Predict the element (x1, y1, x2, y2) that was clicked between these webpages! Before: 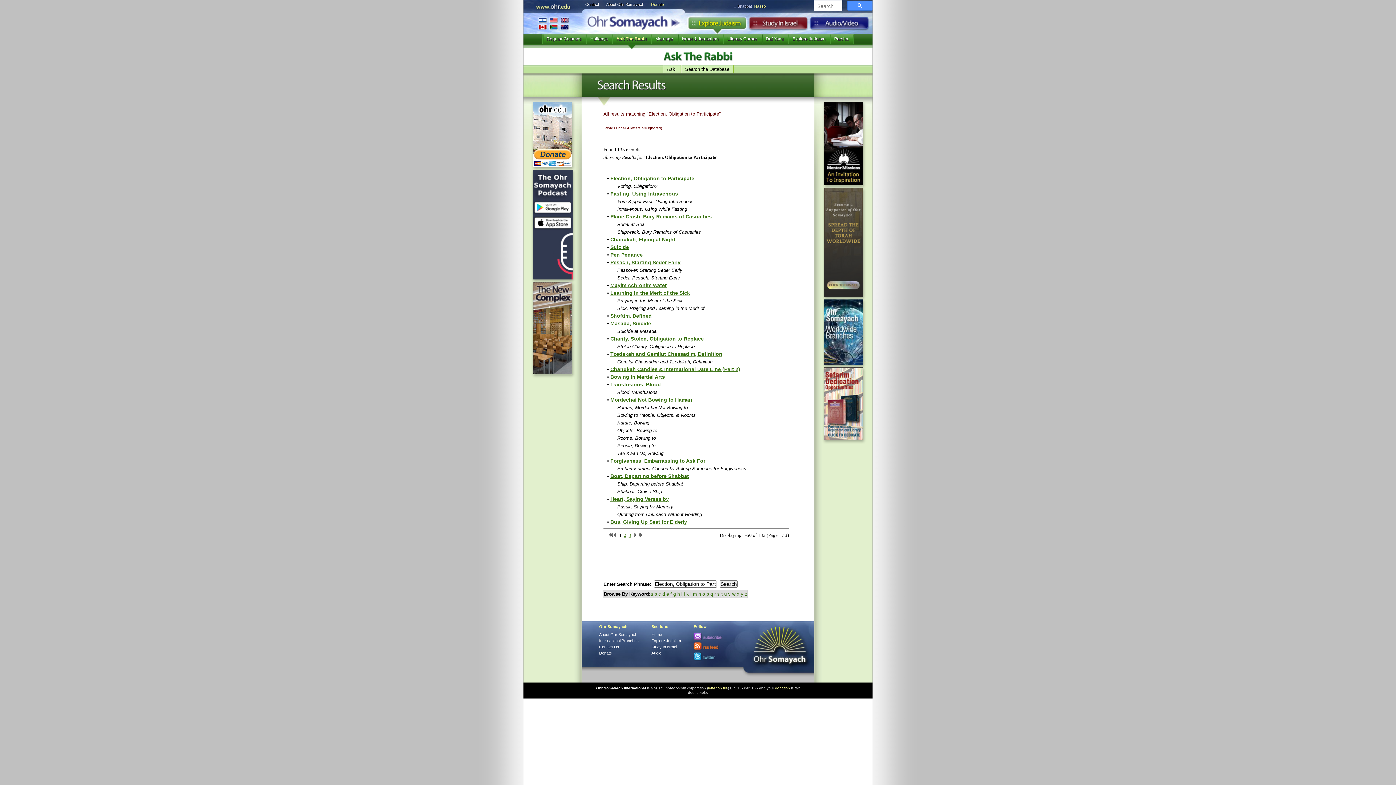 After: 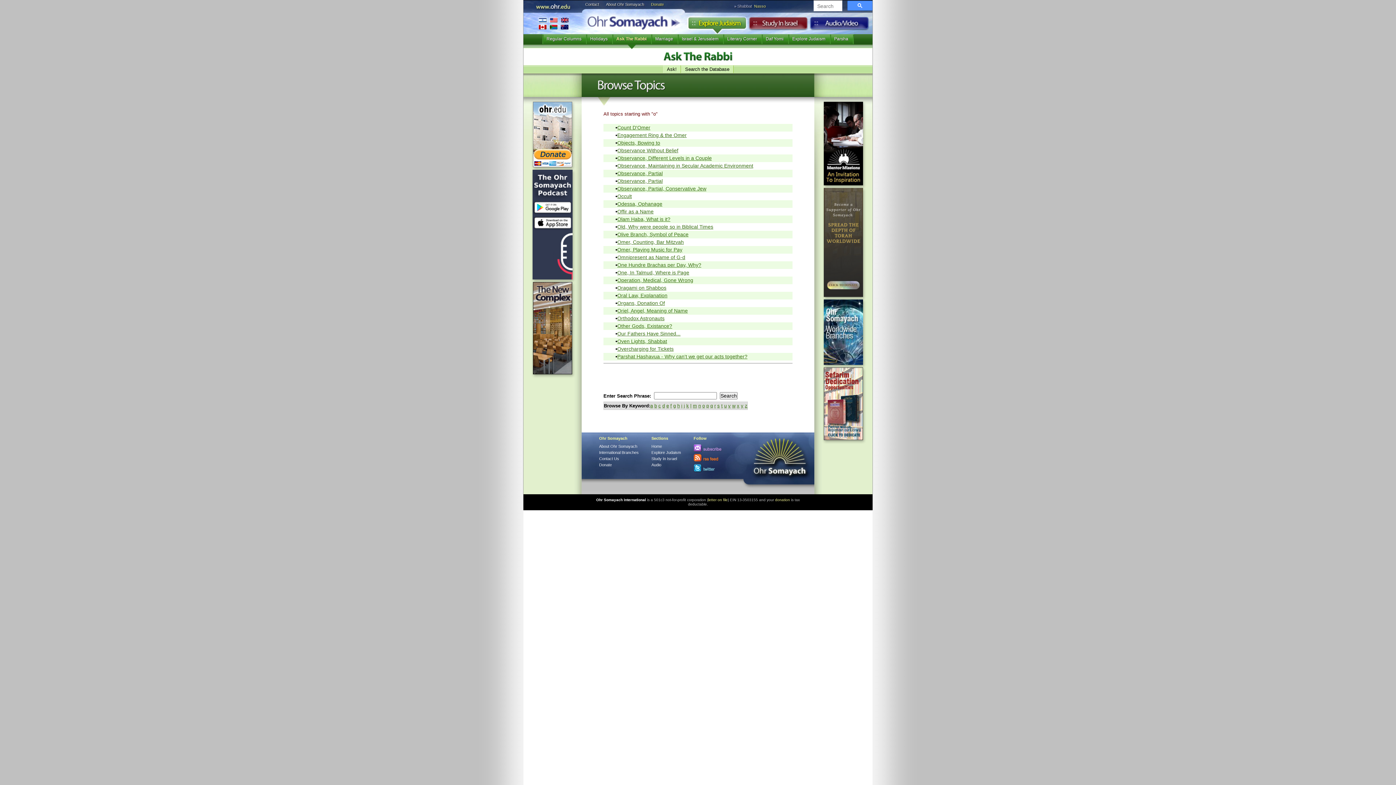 Action: bbox: (702, 591, 705, 596) label: o